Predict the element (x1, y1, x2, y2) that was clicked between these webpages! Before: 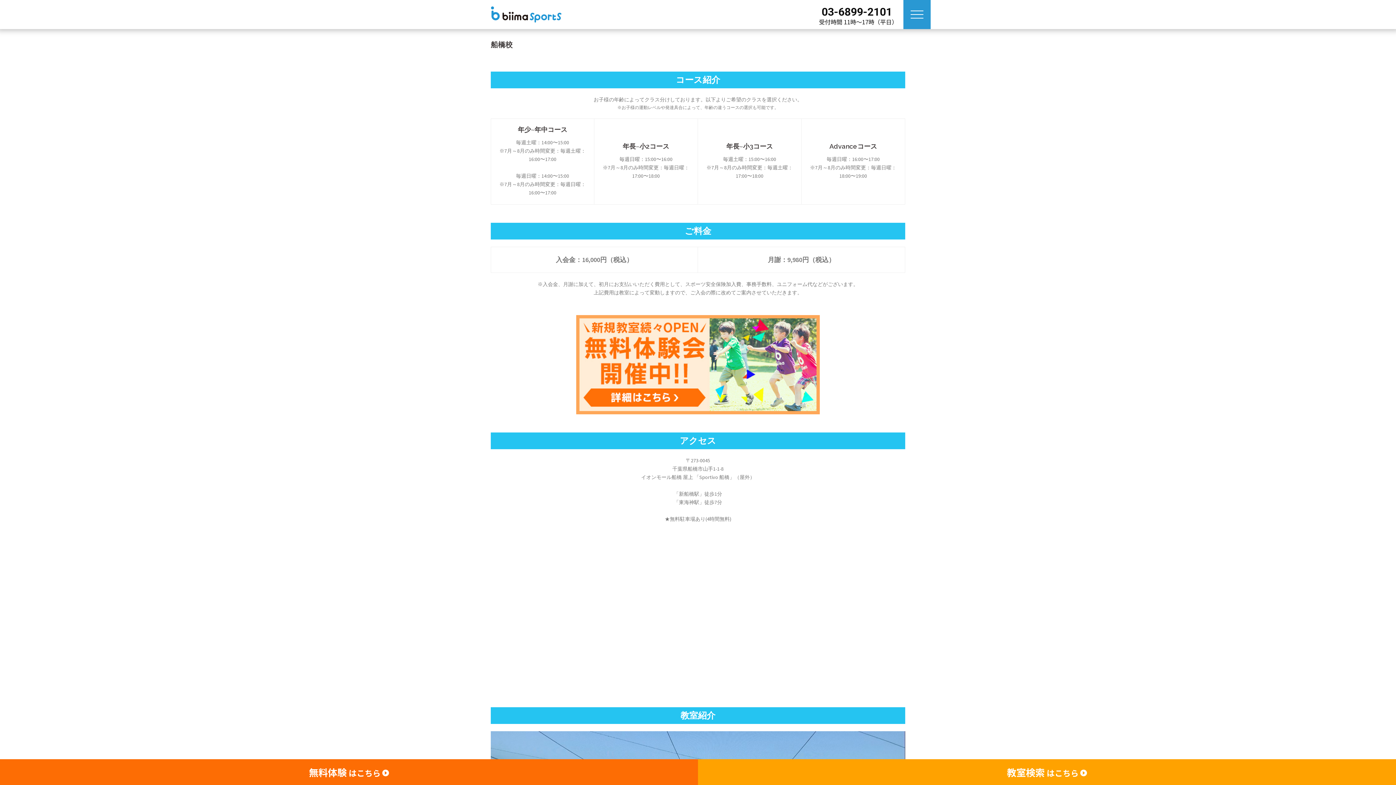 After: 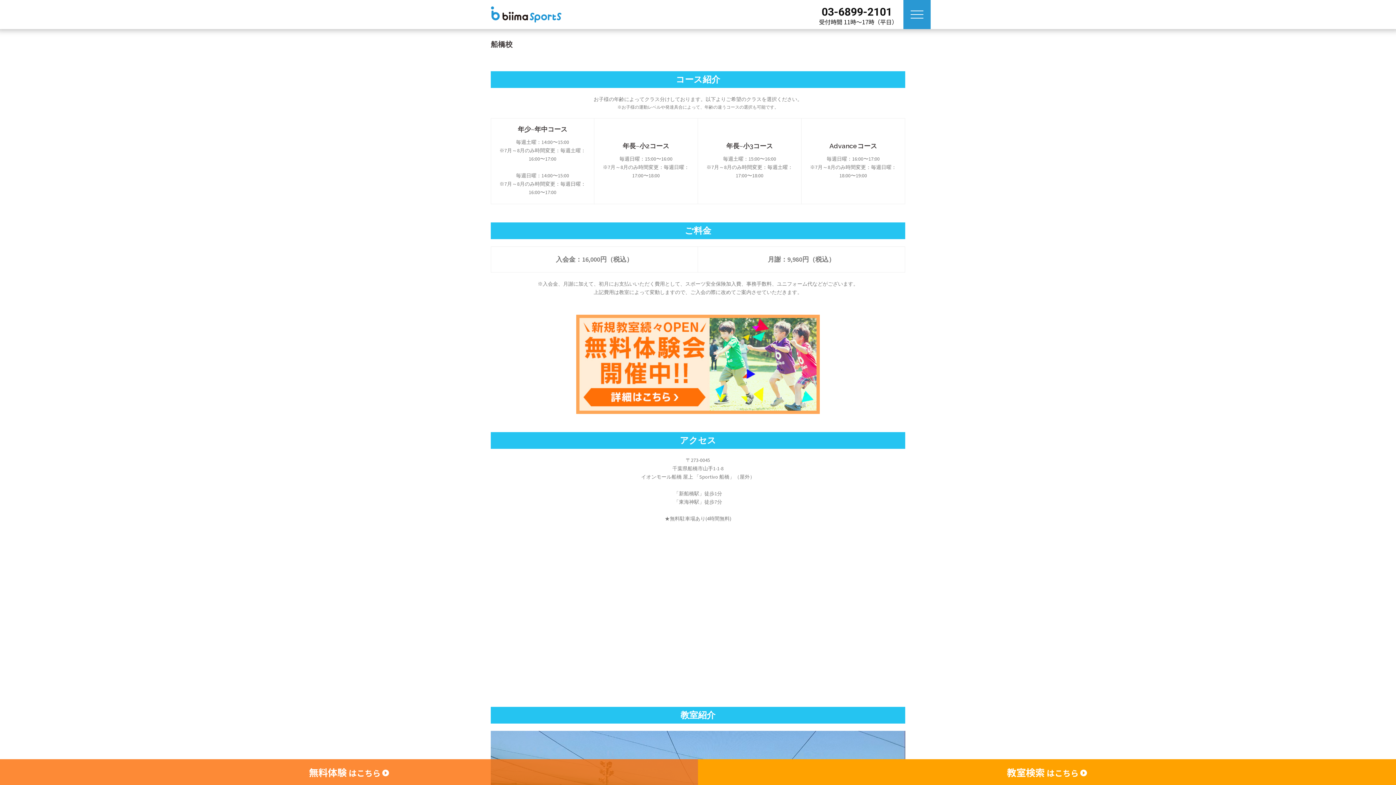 Action: label: 無料体験はこちら bbox: (0, 759, 698, 785)